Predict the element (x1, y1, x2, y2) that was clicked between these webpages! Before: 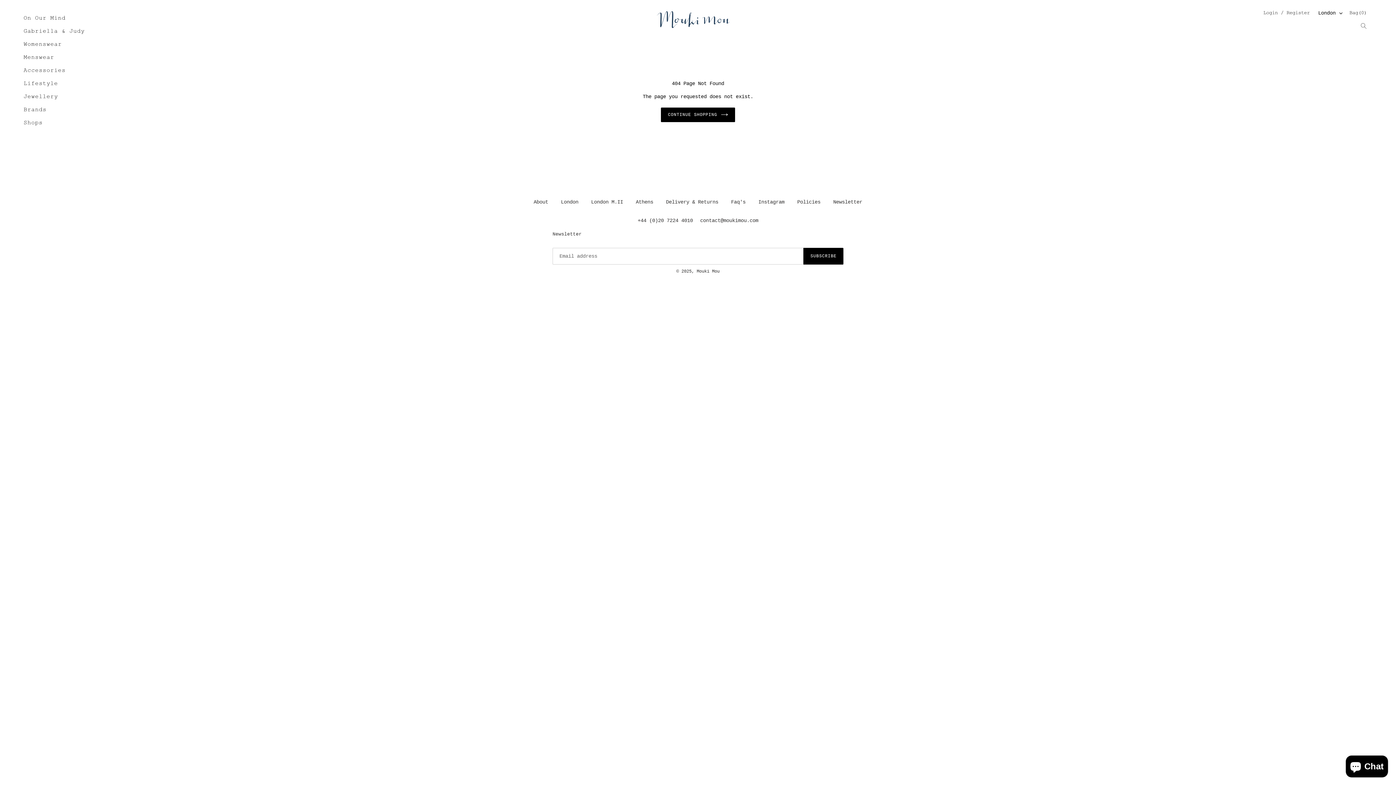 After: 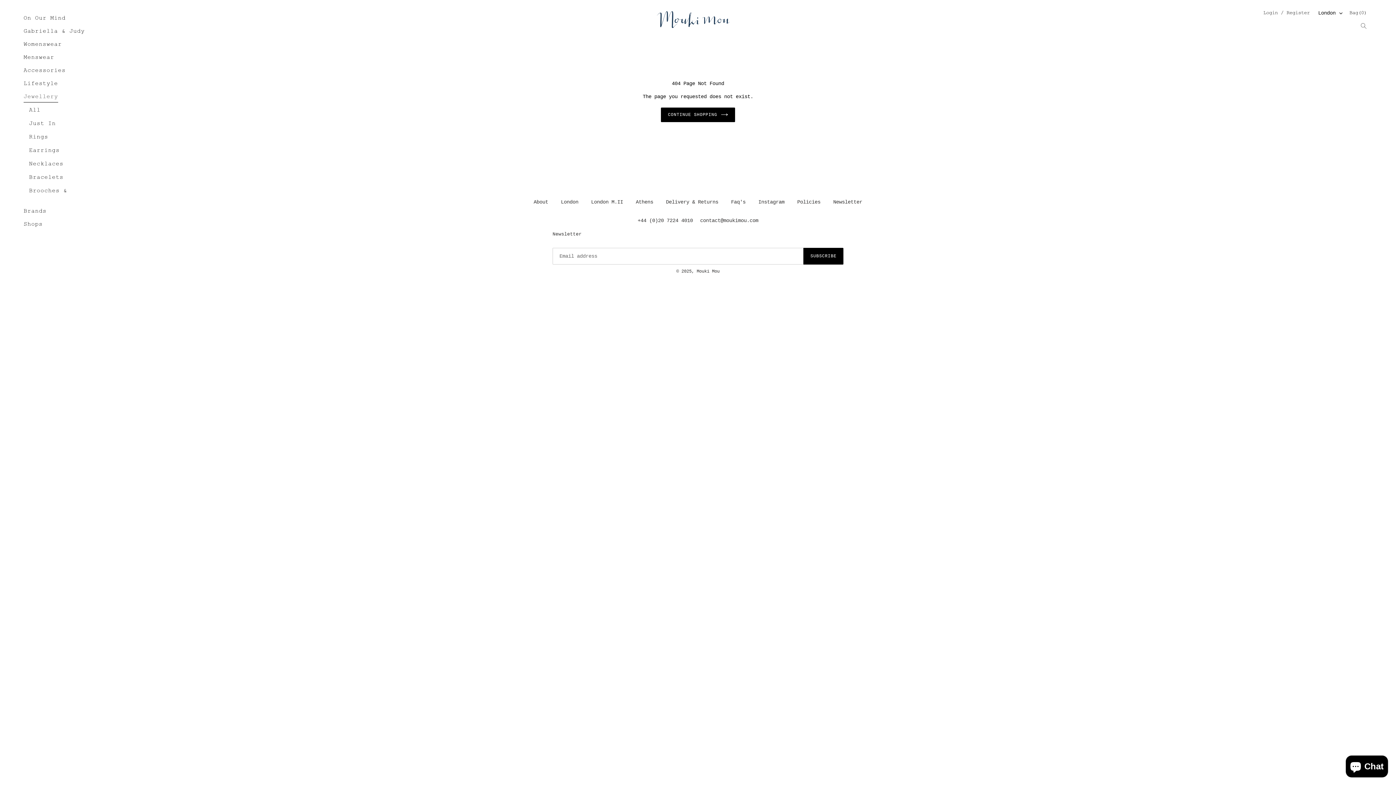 Action: bbox: (23, 91, 58, 102) label: Jewellery